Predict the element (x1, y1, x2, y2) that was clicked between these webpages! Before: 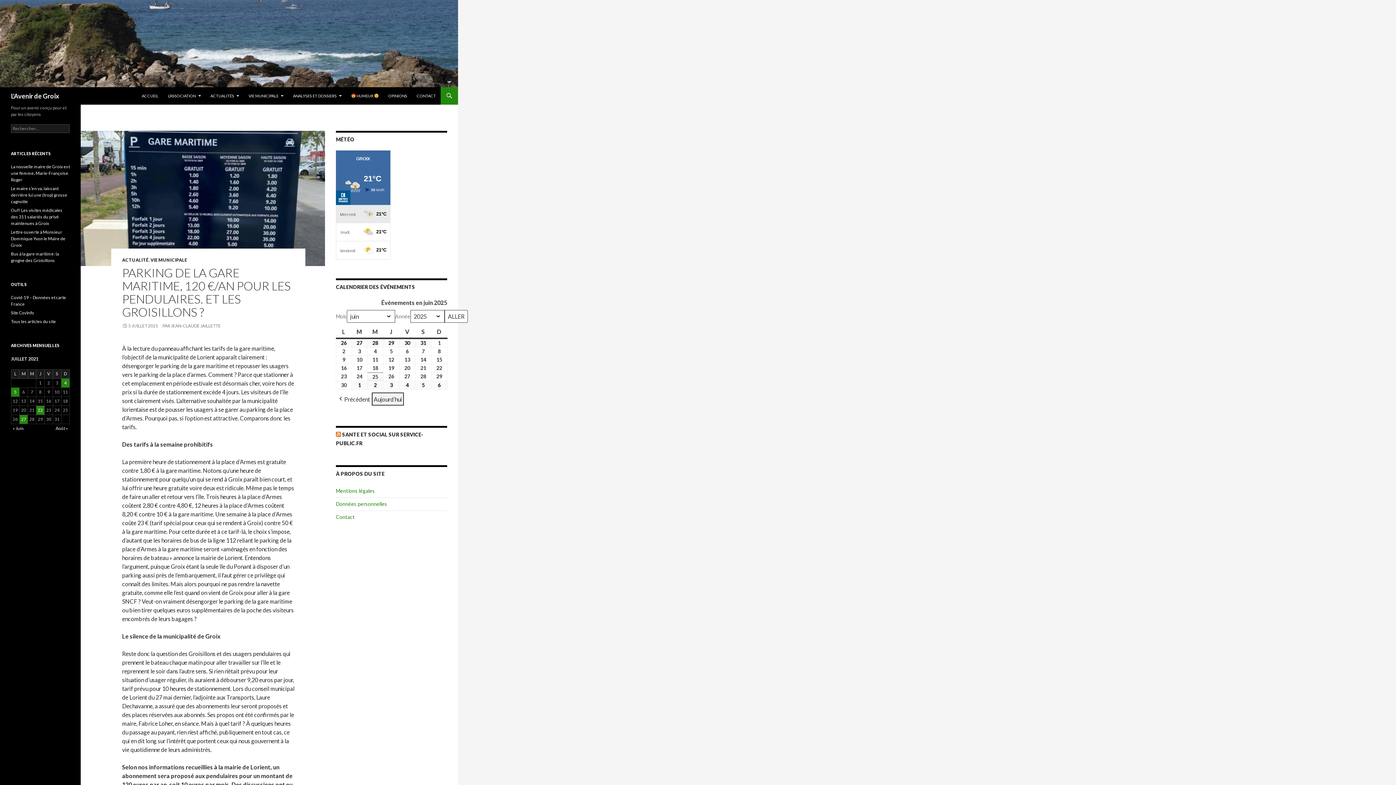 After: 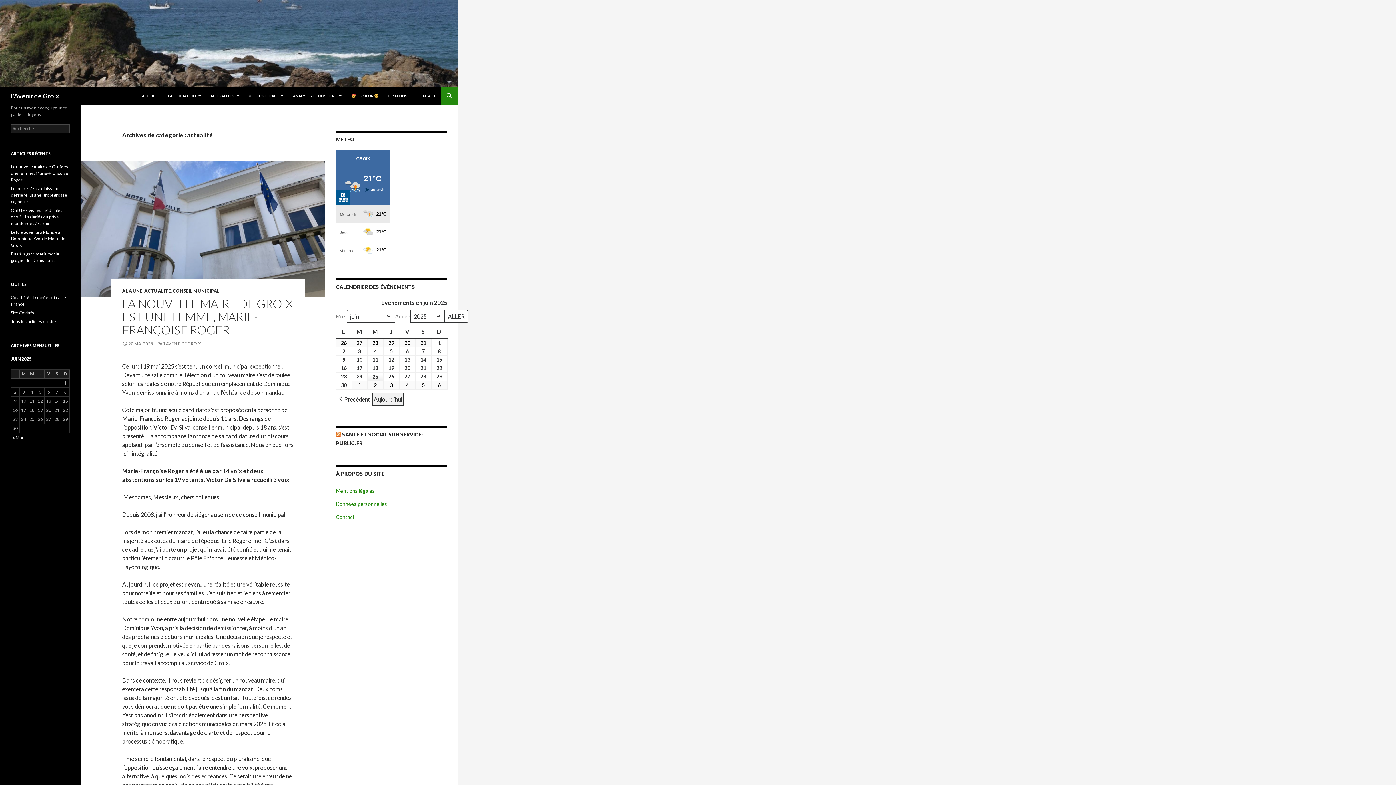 Action: bbox: (122, 257, 148, 262) label: ACTUALITÉ